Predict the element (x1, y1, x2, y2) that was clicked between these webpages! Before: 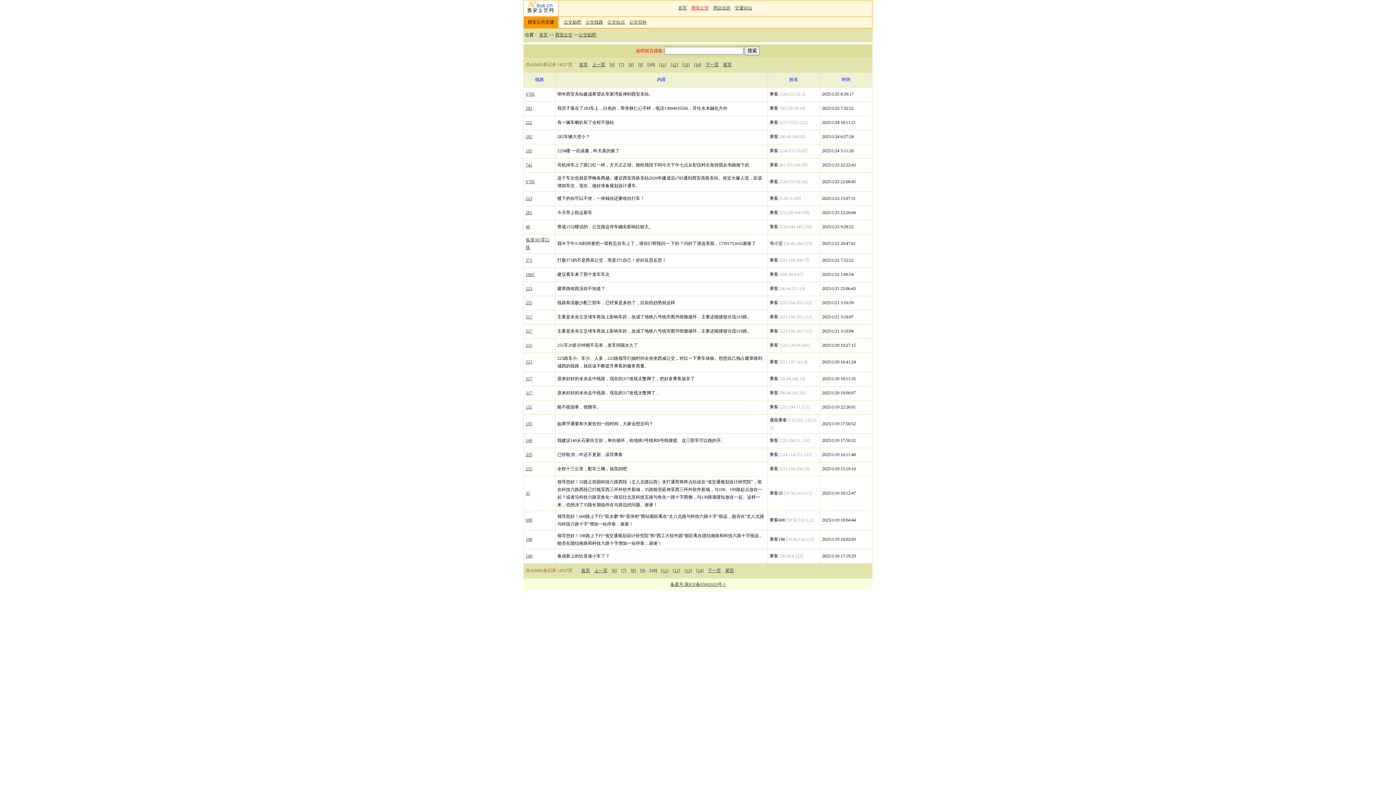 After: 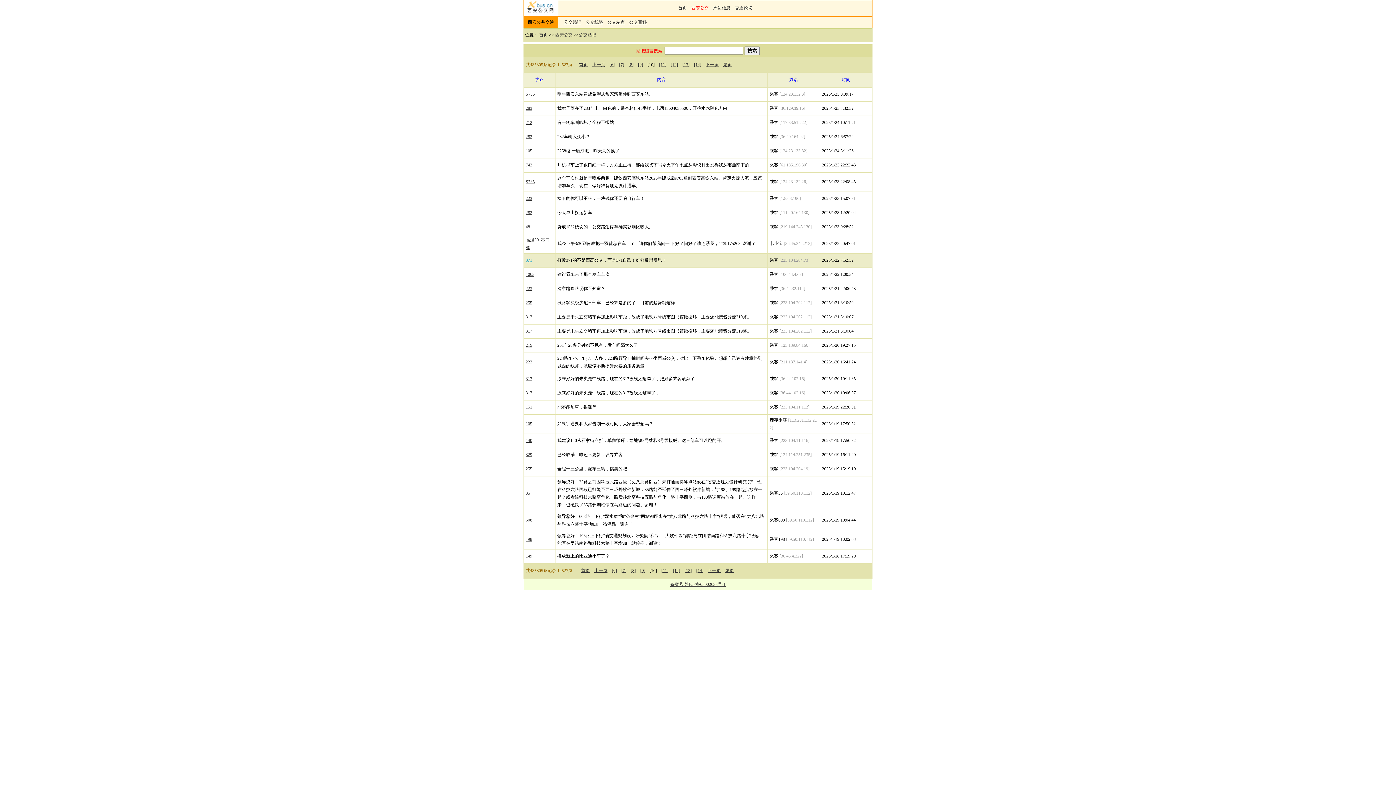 Action: bbox: (525, 257, 532, 262) label: 371